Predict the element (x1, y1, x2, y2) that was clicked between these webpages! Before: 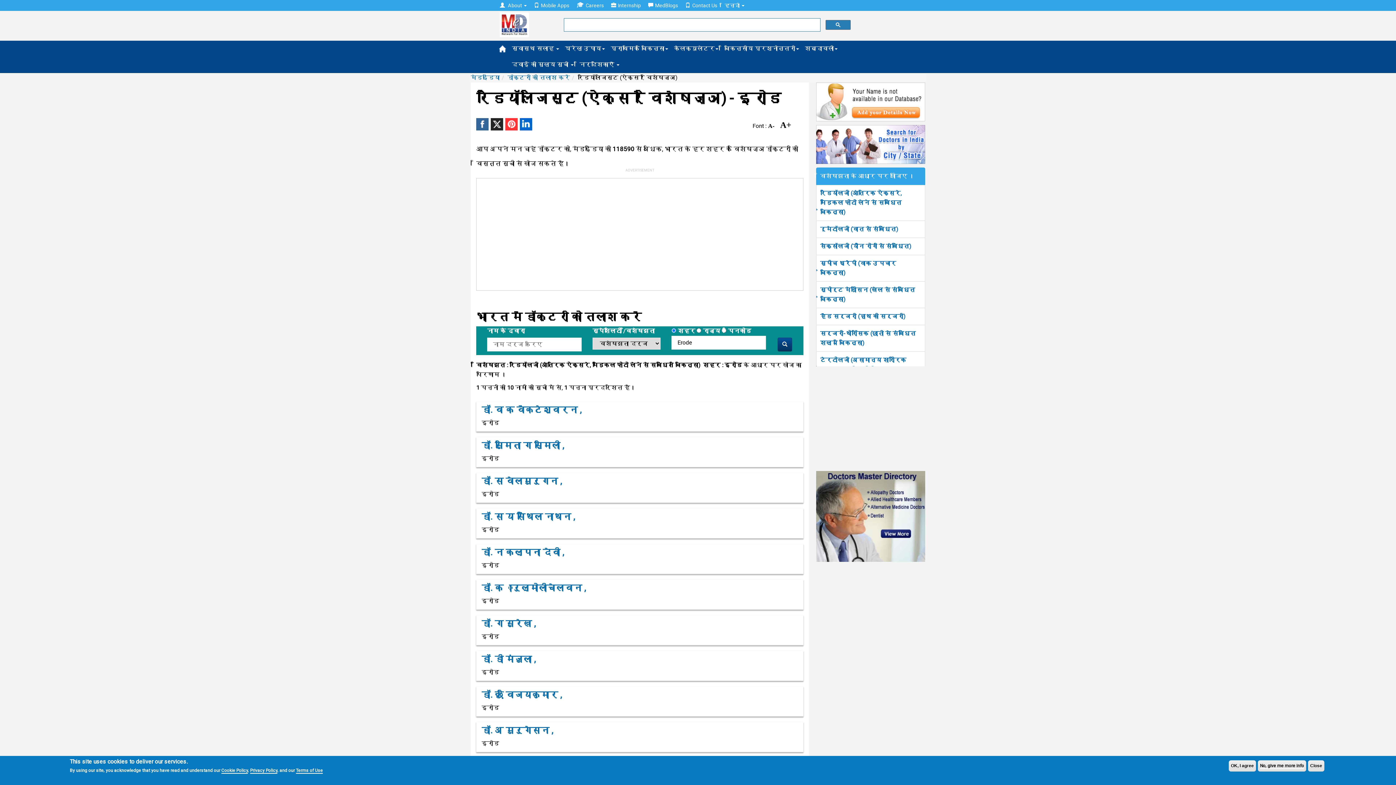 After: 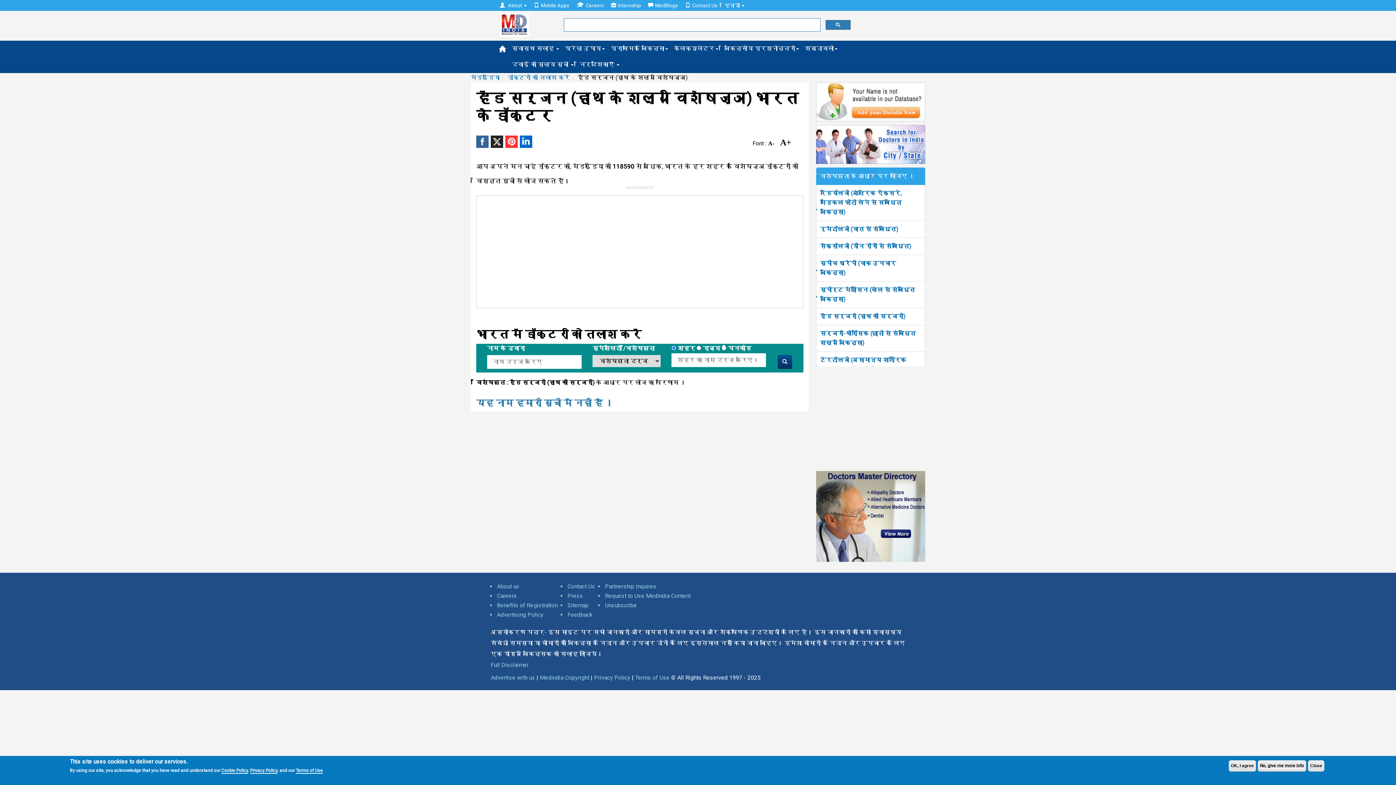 Action: bbox: (820, 313, 905, 320) label: हैंड सर्जरी (हाथ की सर्जरी)